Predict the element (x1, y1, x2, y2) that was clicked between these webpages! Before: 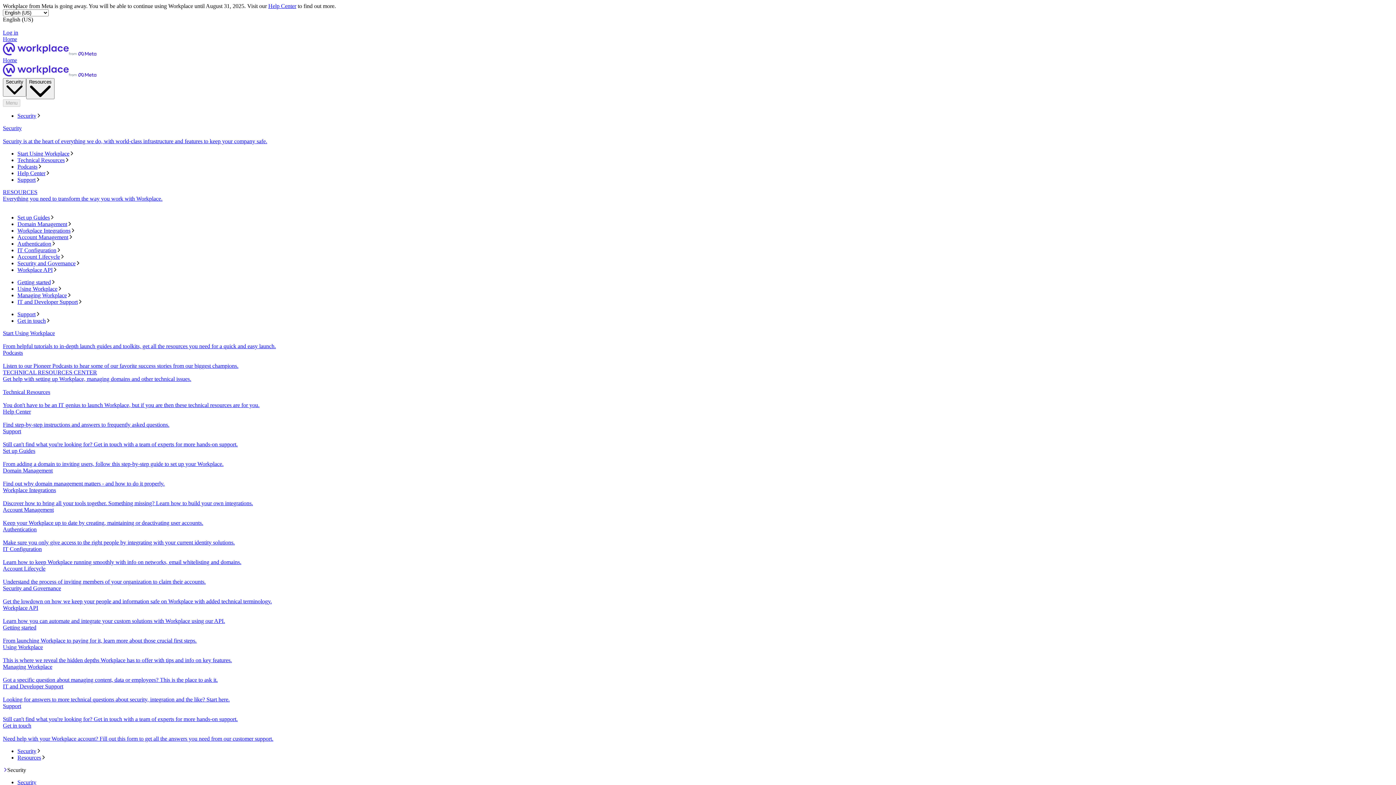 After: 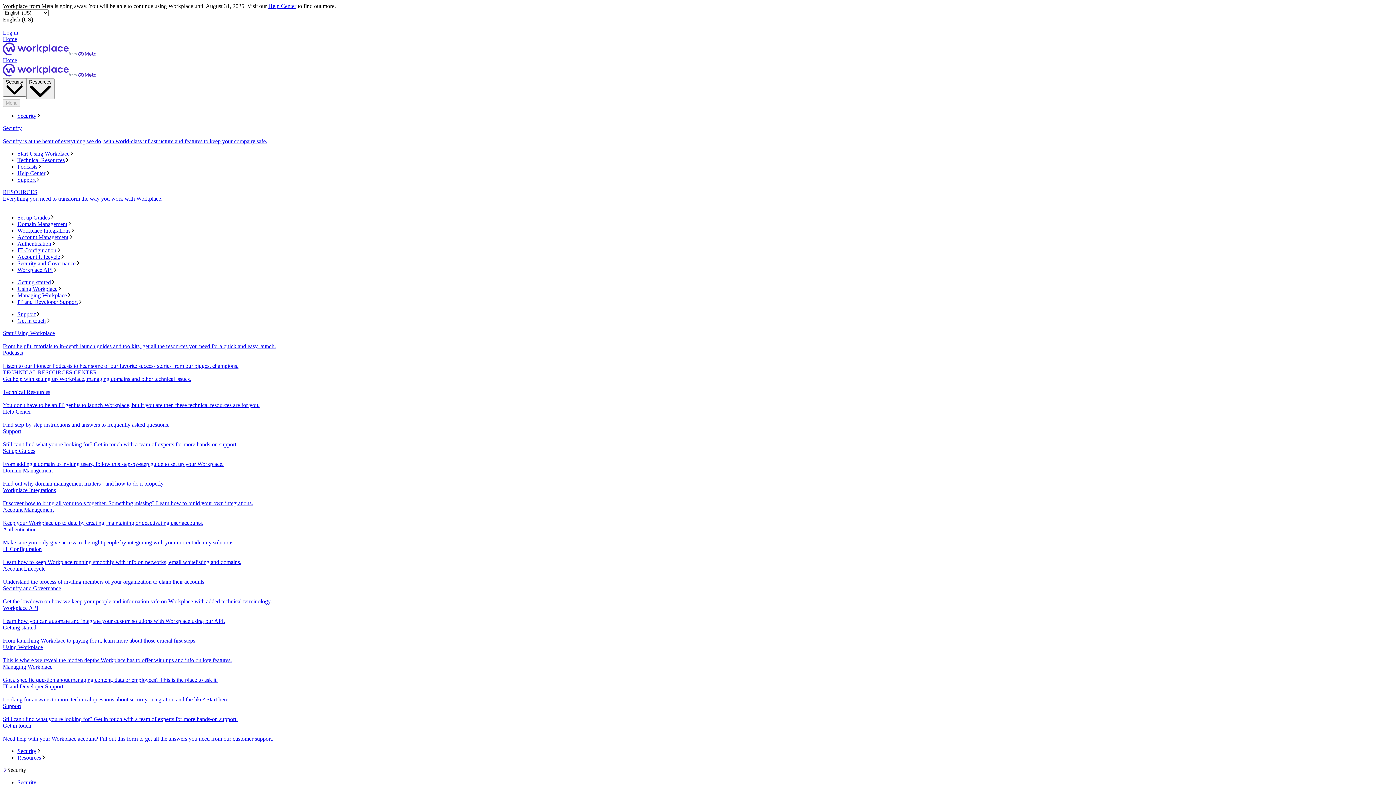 Action: label: Get in touch
Need help with your Workplace account? Fill out this form to get all the answers you need from our customer support. bbox: (2, 723, 1393, 742)